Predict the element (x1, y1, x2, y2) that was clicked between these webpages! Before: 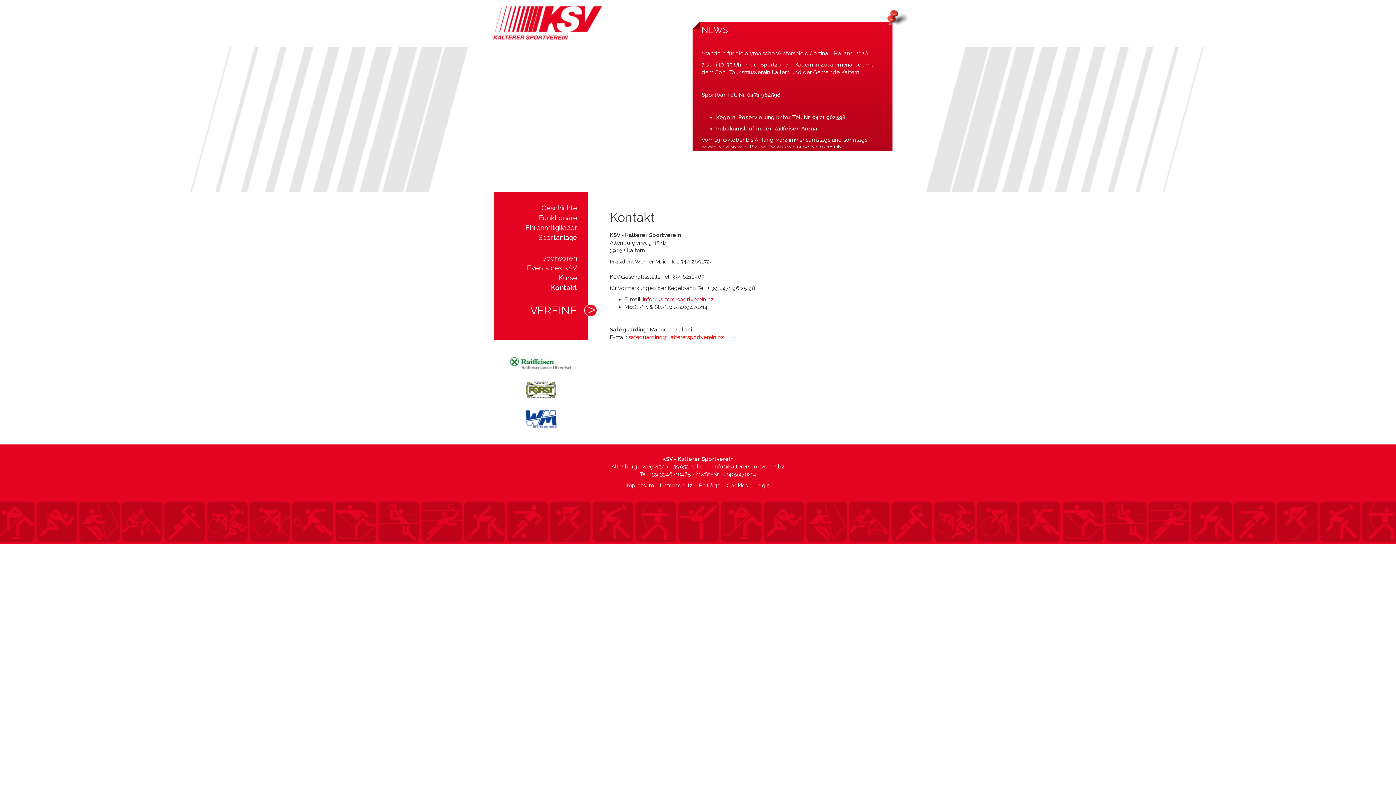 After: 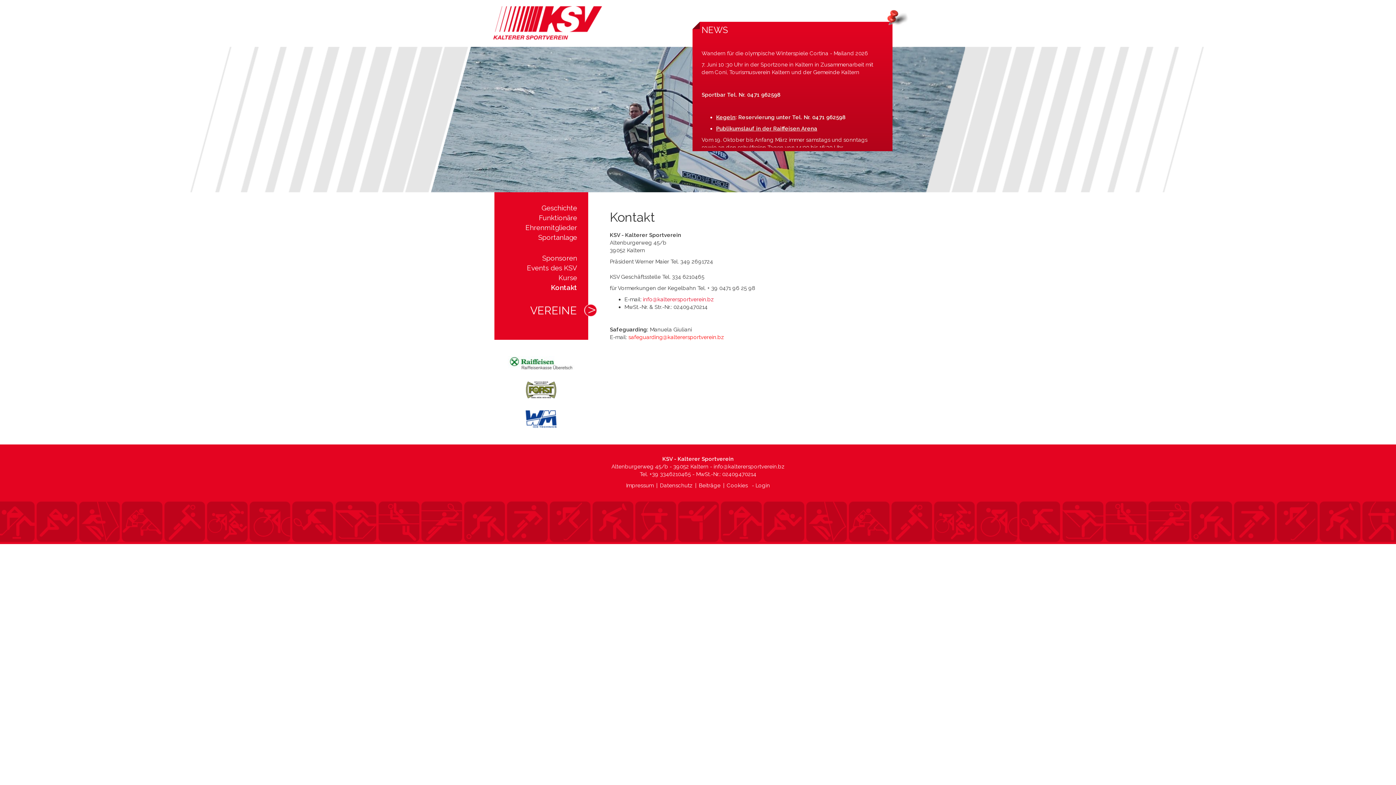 Action: label: Login bbox: (755, 482, 770, 489)